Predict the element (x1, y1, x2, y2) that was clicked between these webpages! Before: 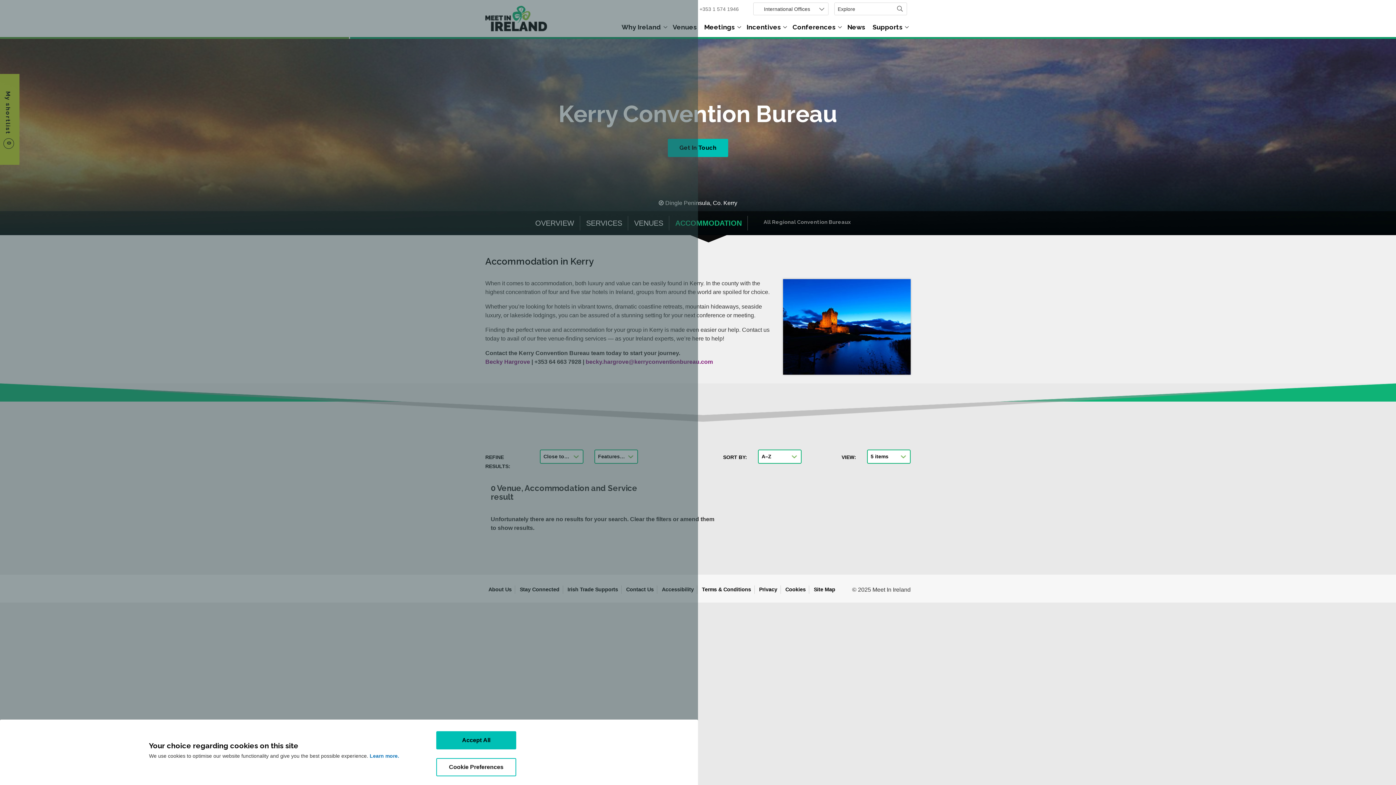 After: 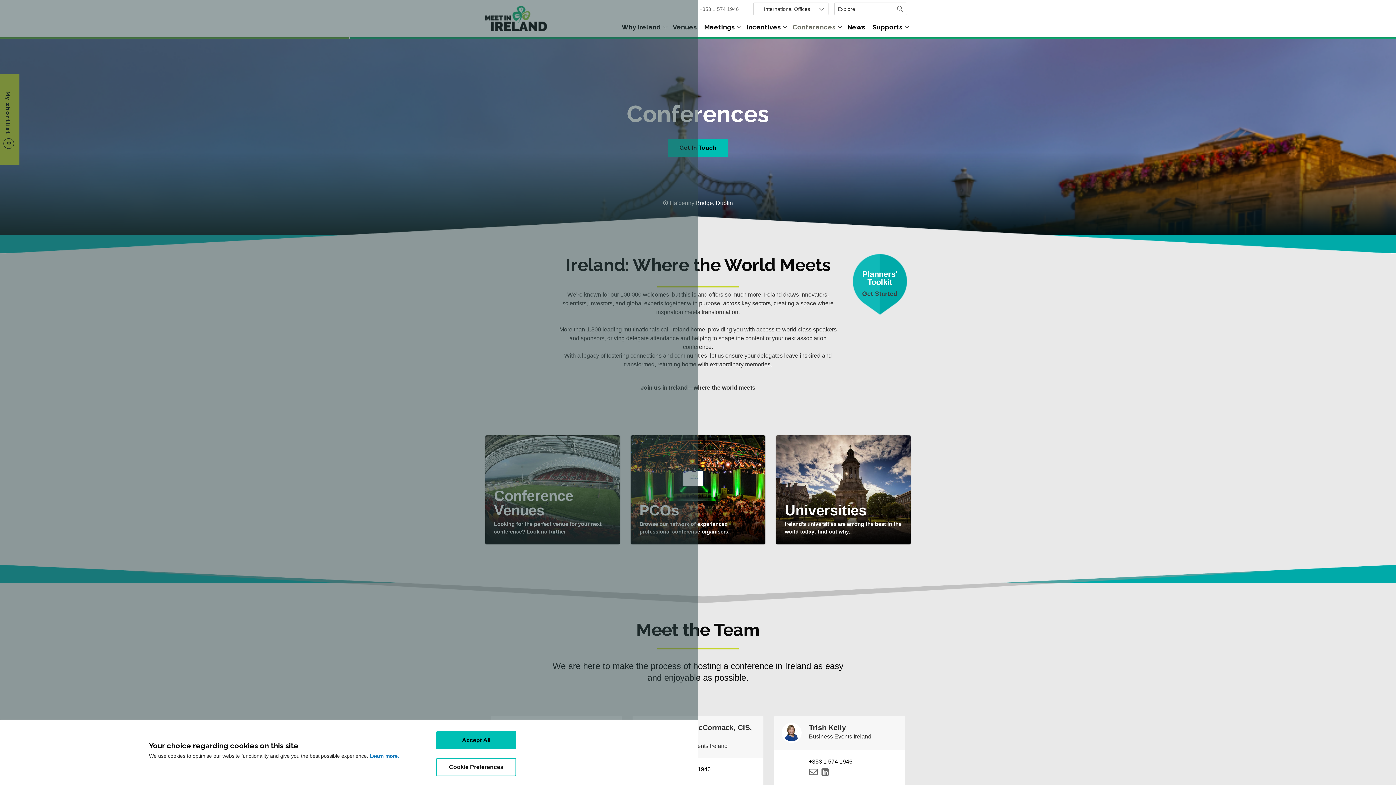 Action: bbox: (788, 19, 837, 37) label: Conferences